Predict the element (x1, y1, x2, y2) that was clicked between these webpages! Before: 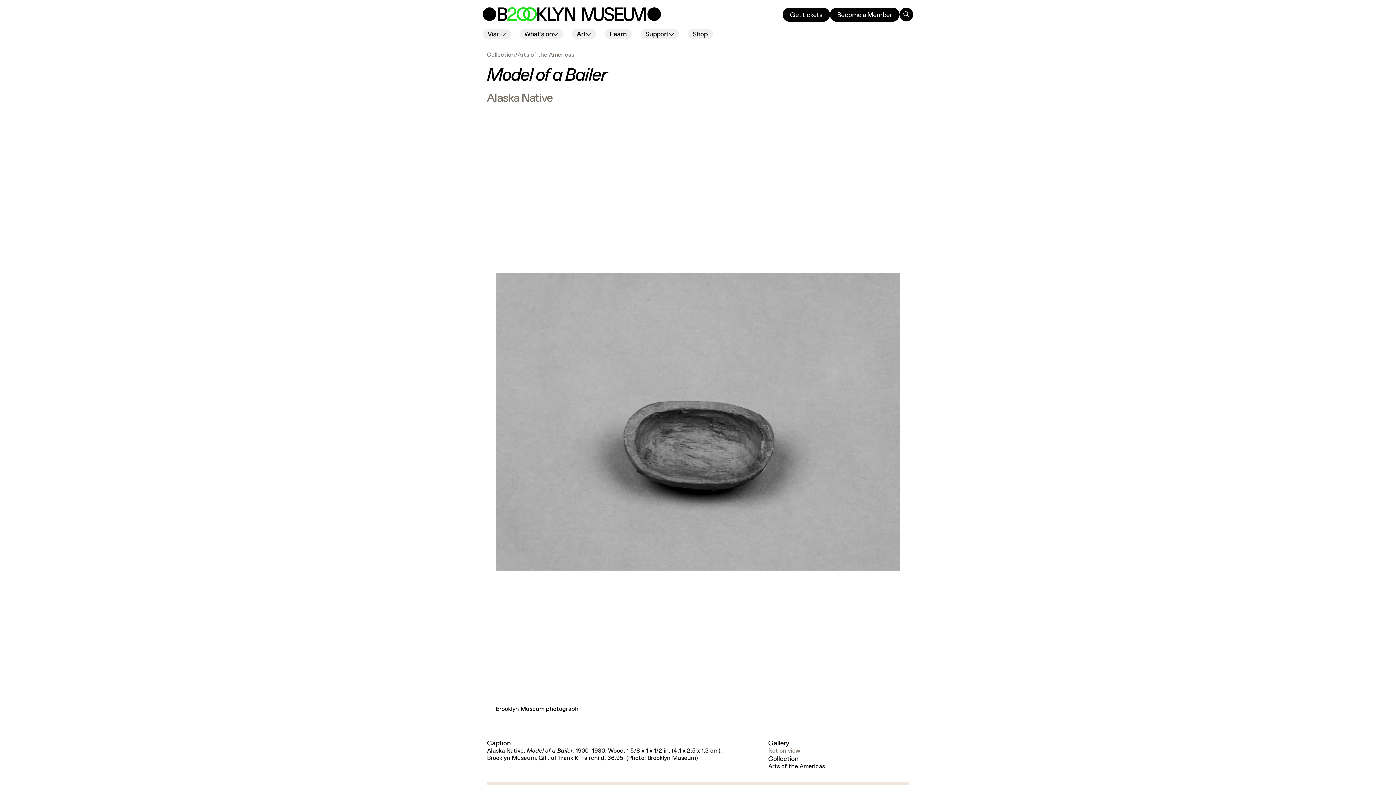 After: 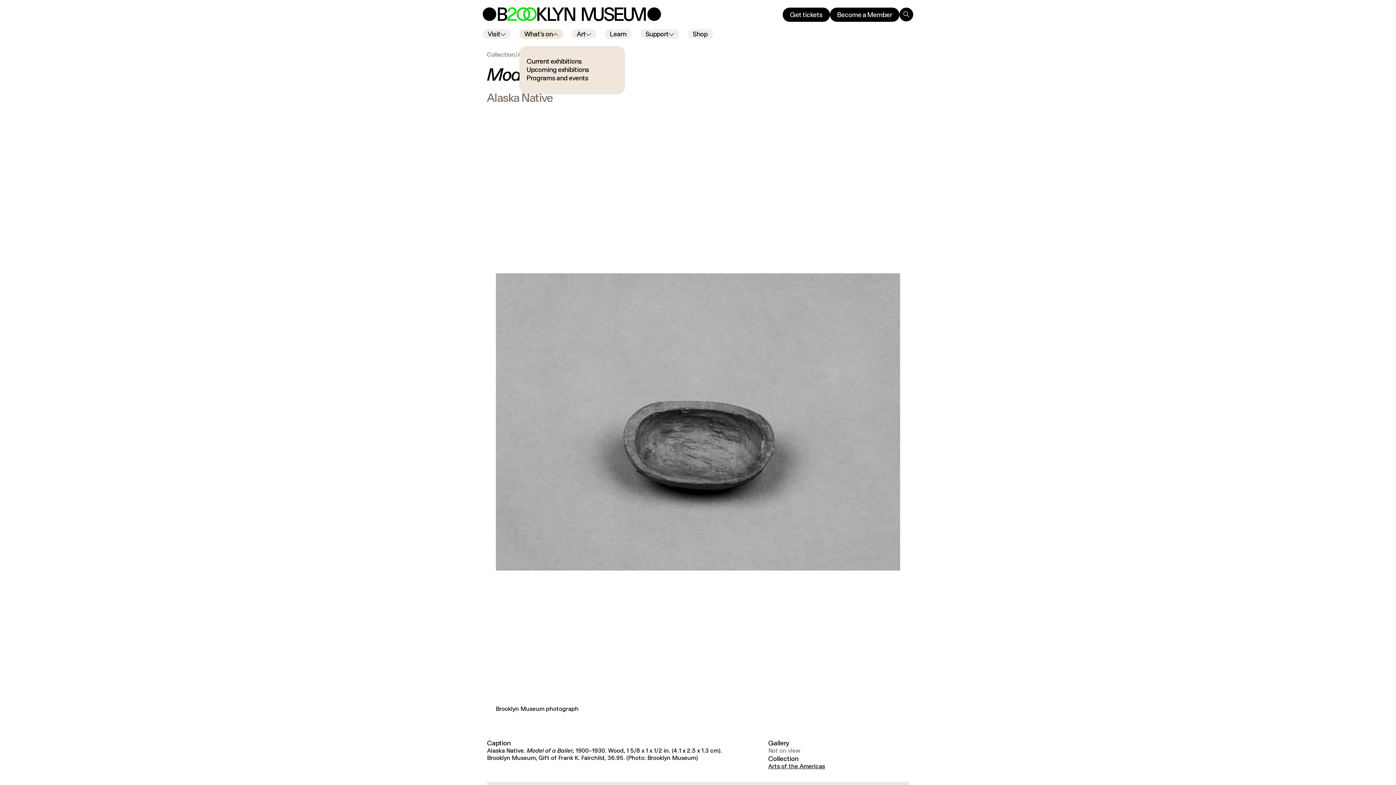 Action: bbox: (519, 29, 563, 38) label: What’s on